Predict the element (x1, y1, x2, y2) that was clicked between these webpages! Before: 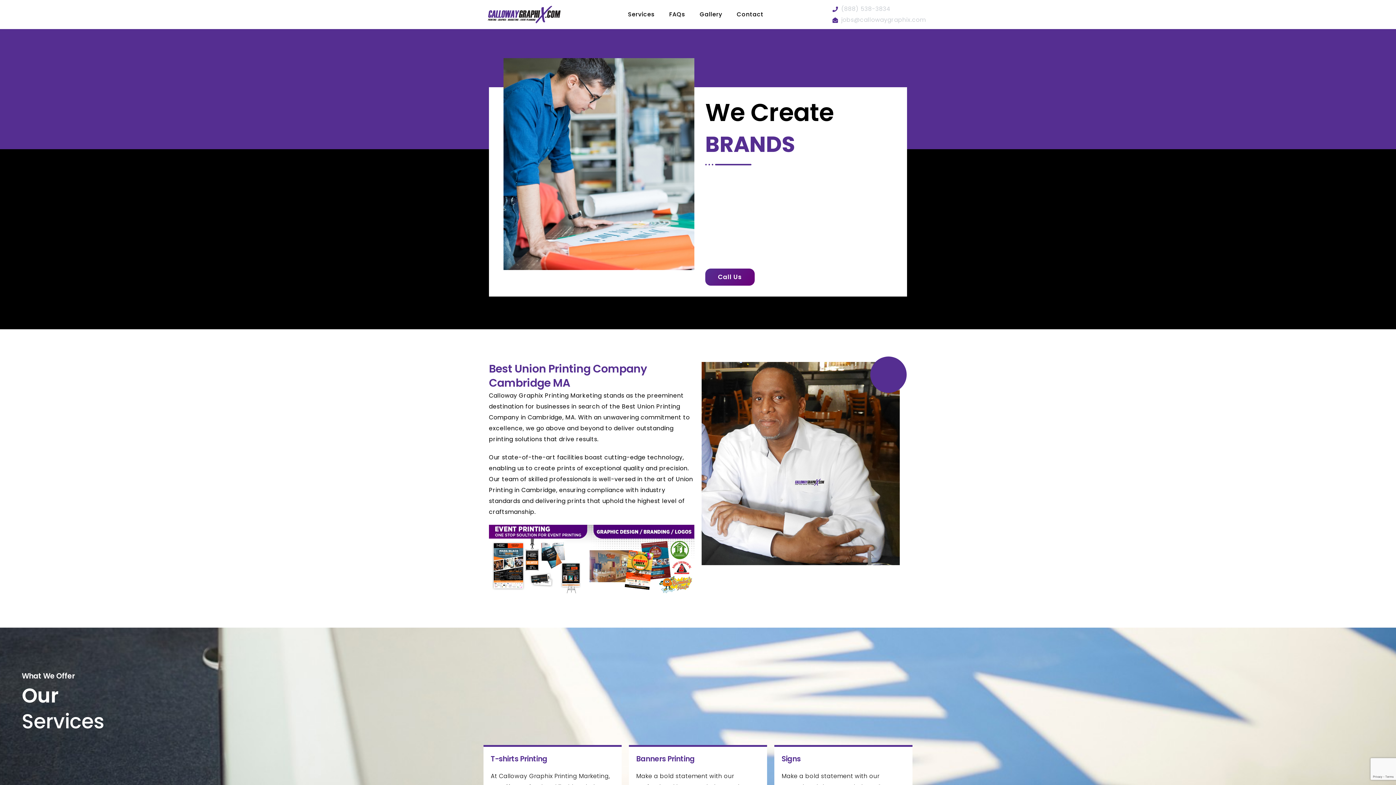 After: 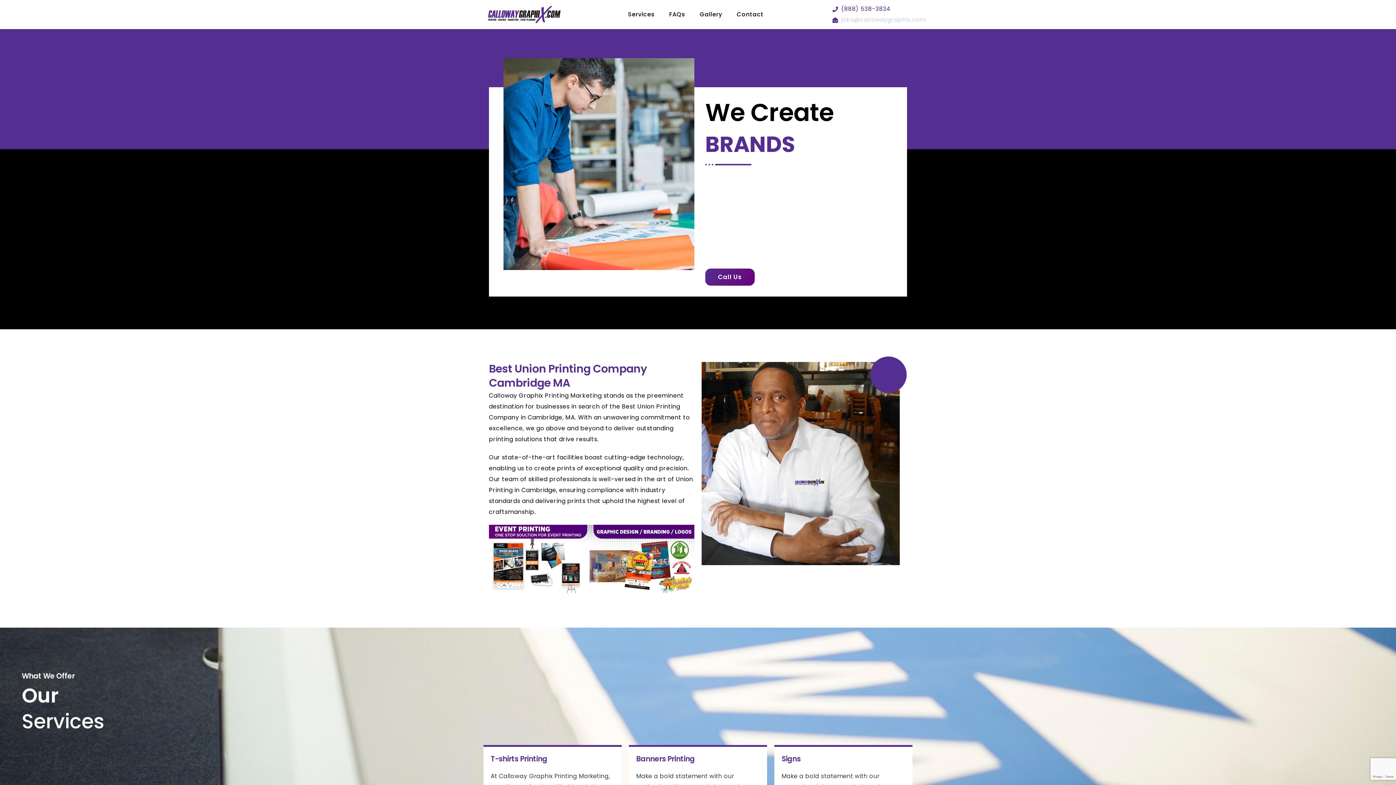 Action: label: (888) 538-3834 bbox: (832, 3, 904, 14)